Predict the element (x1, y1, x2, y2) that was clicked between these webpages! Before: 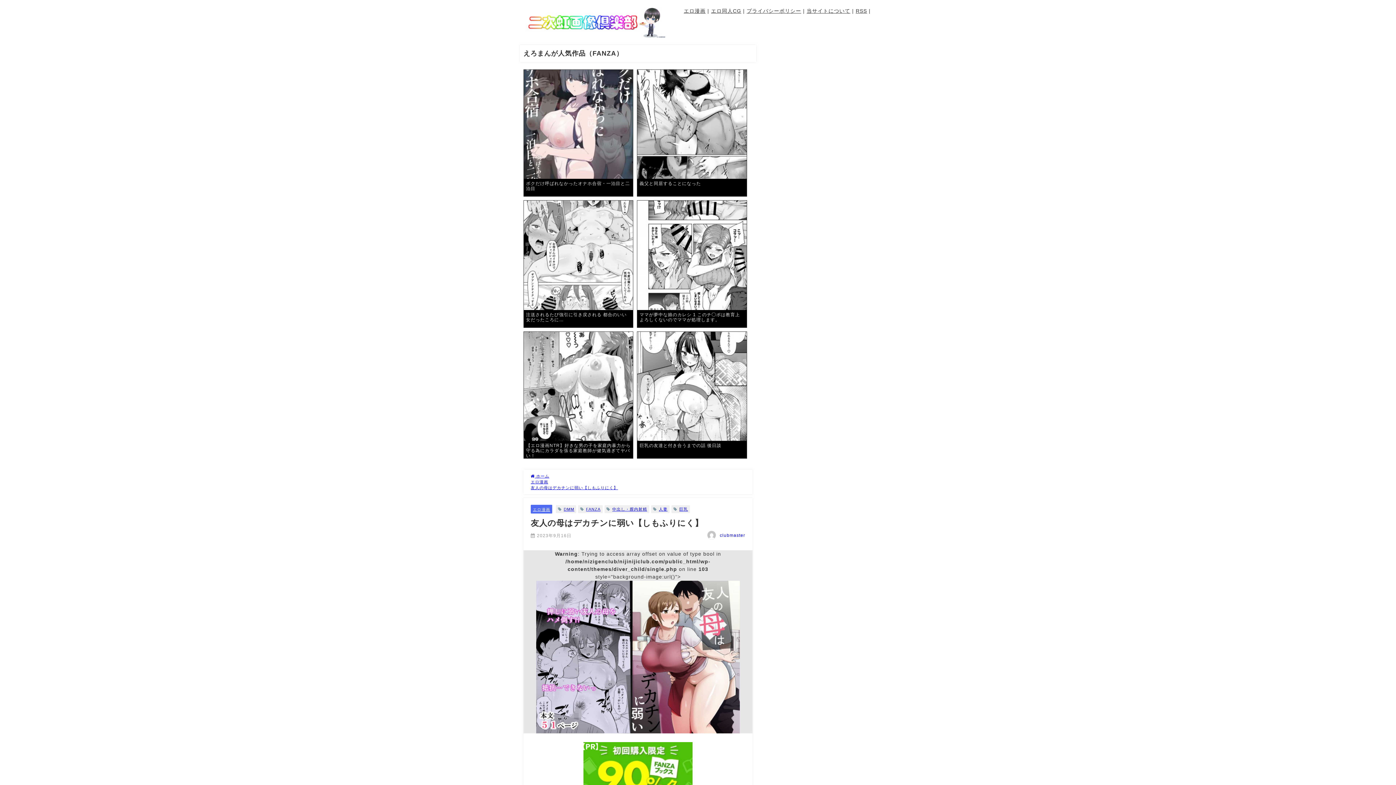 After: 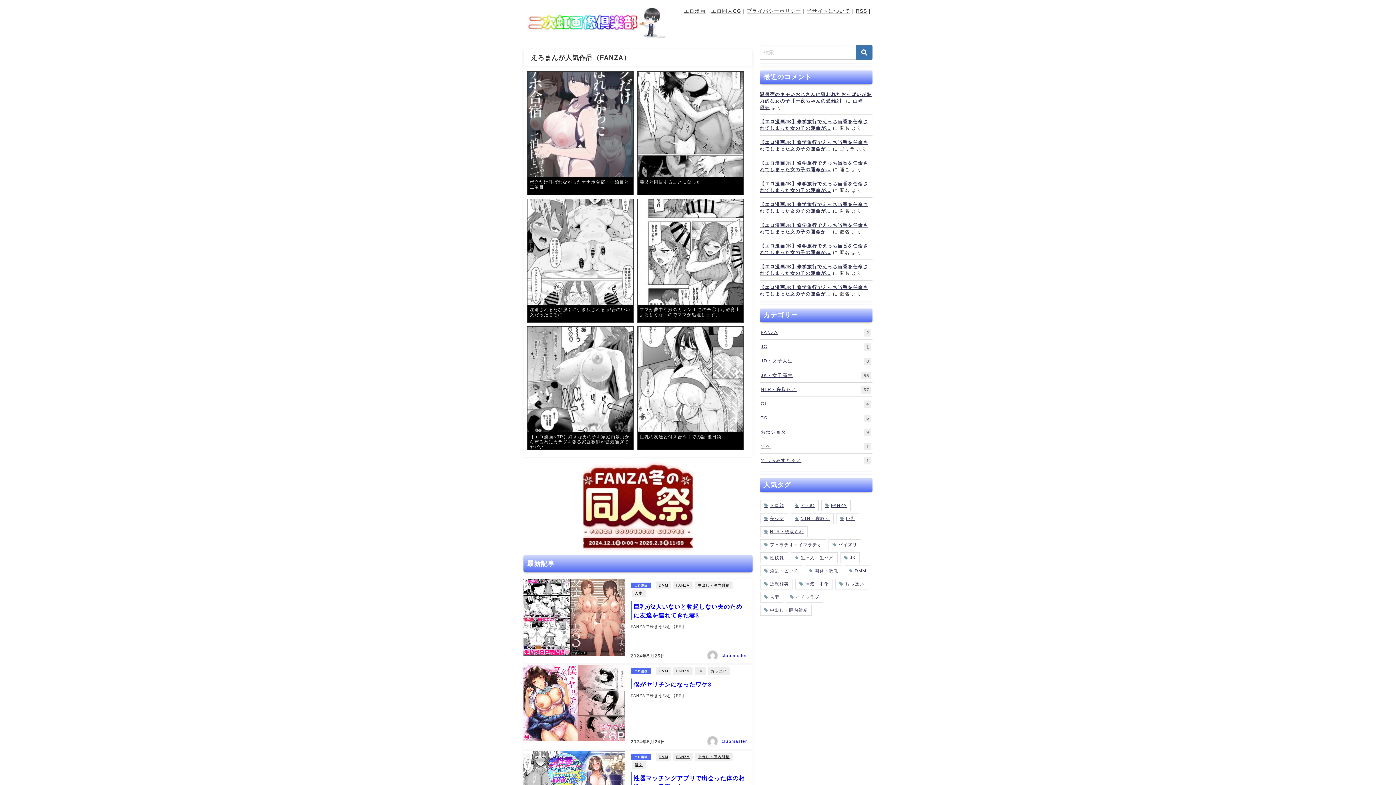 Action: bbox: (530, 474, 549, 478) label:  ホーム